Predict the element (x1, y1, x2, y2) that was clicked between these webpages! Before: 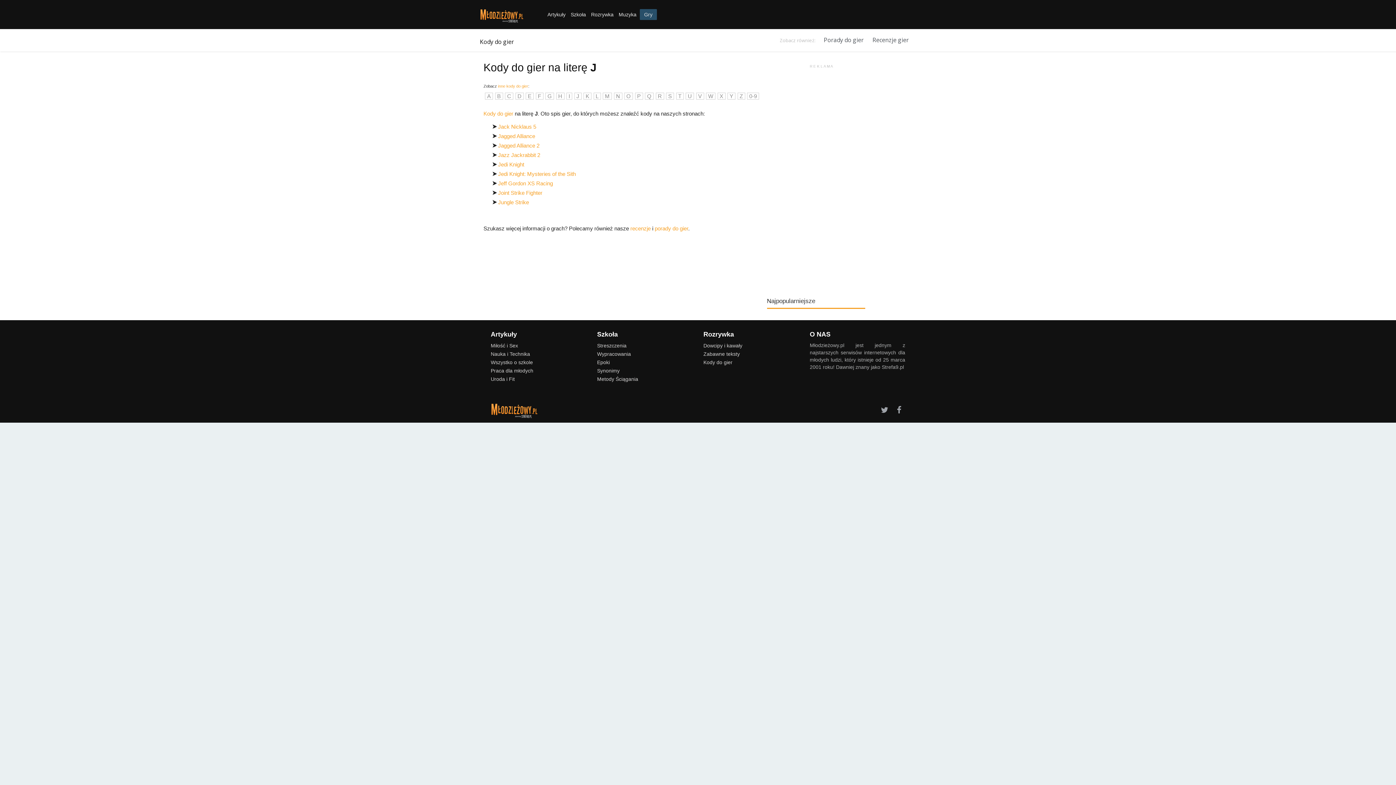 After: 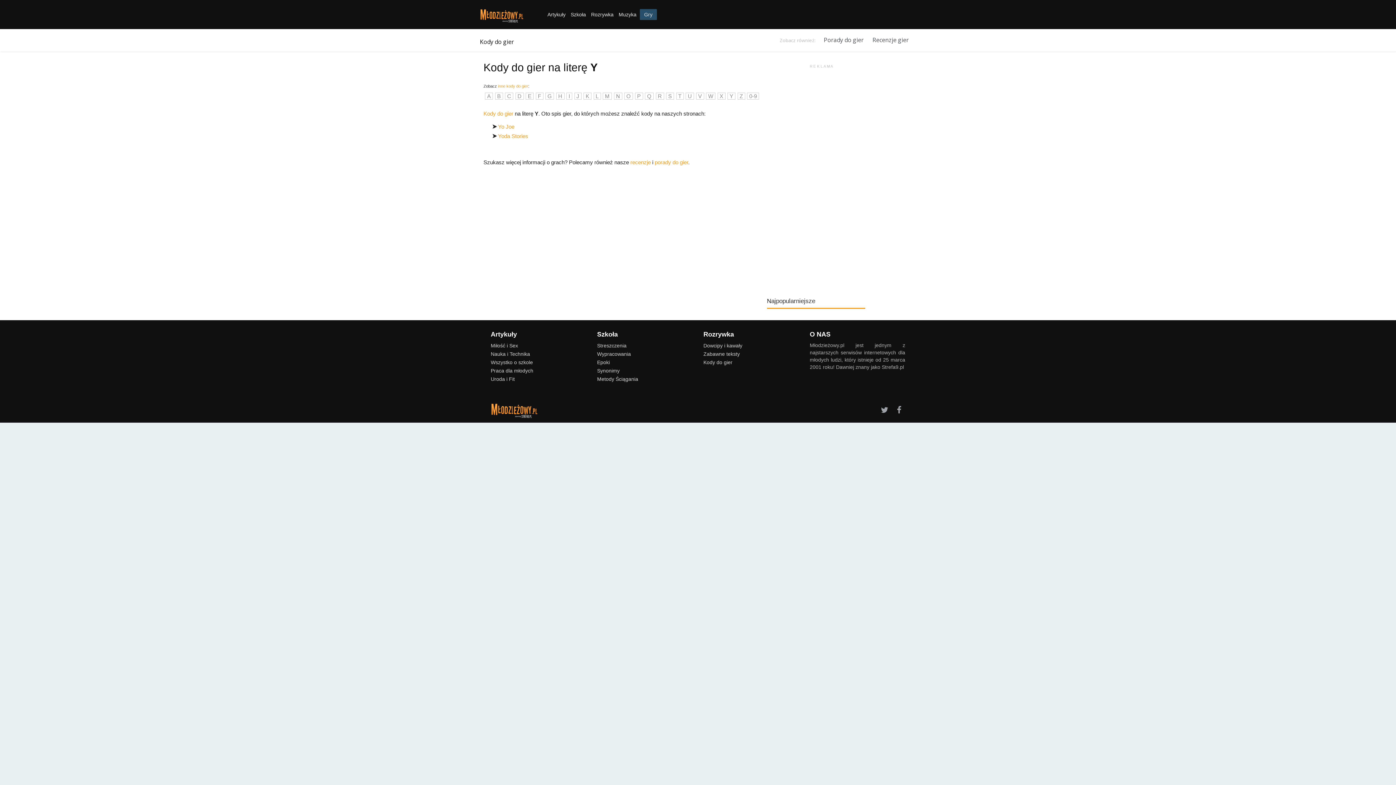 Action: bbox: (727, 92, 735, 99) label: Y